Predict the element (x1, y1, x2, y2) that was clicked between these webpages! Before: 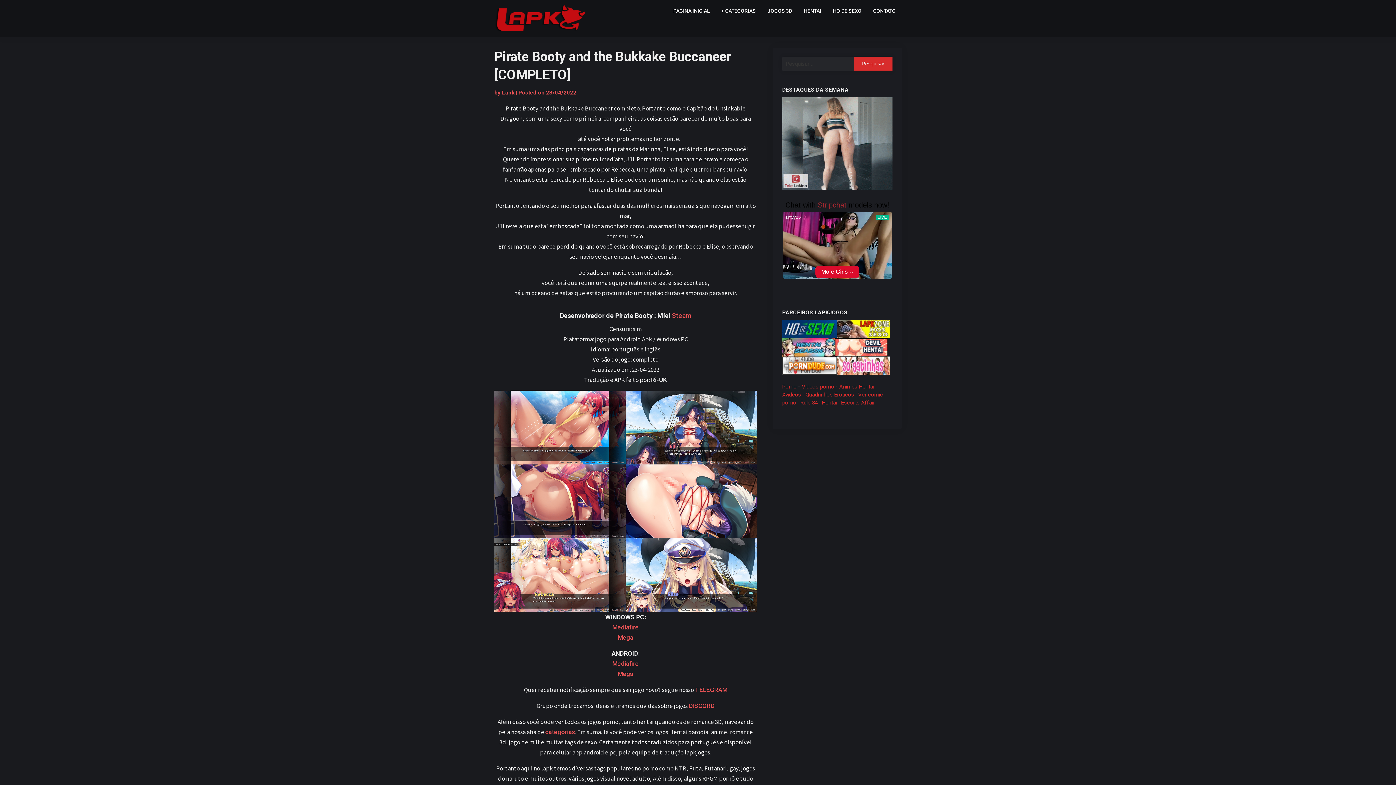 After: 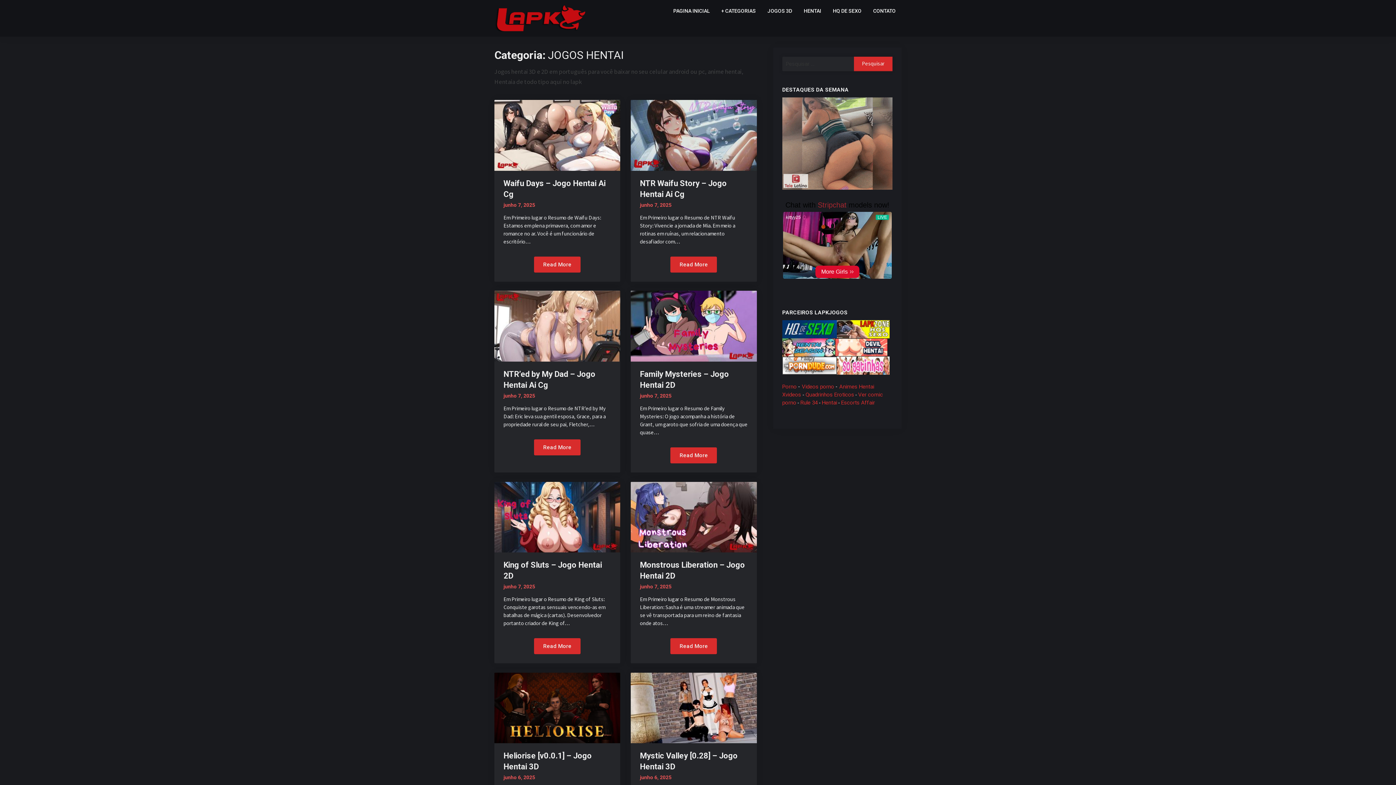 Action: bbox: (798, 0, 827, 21) label: HENTAI